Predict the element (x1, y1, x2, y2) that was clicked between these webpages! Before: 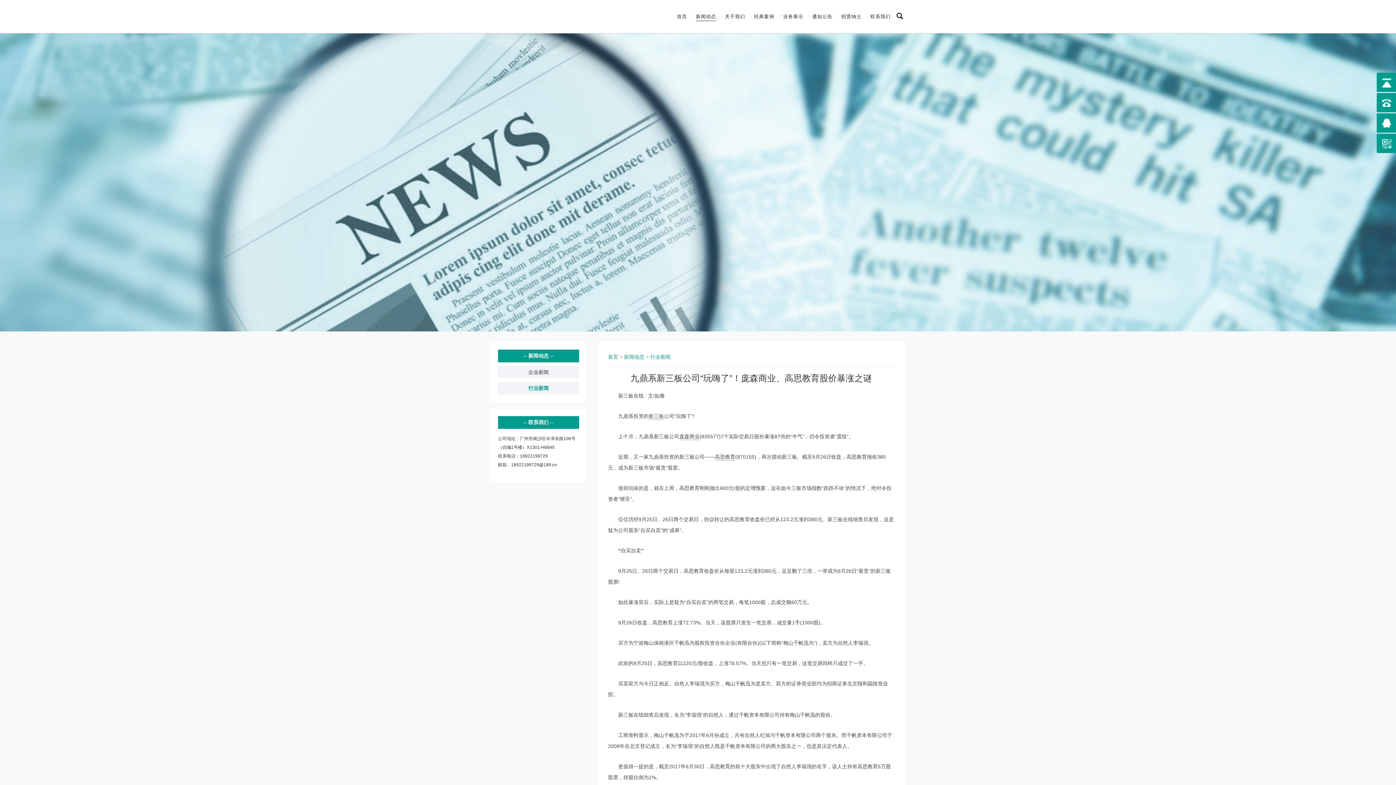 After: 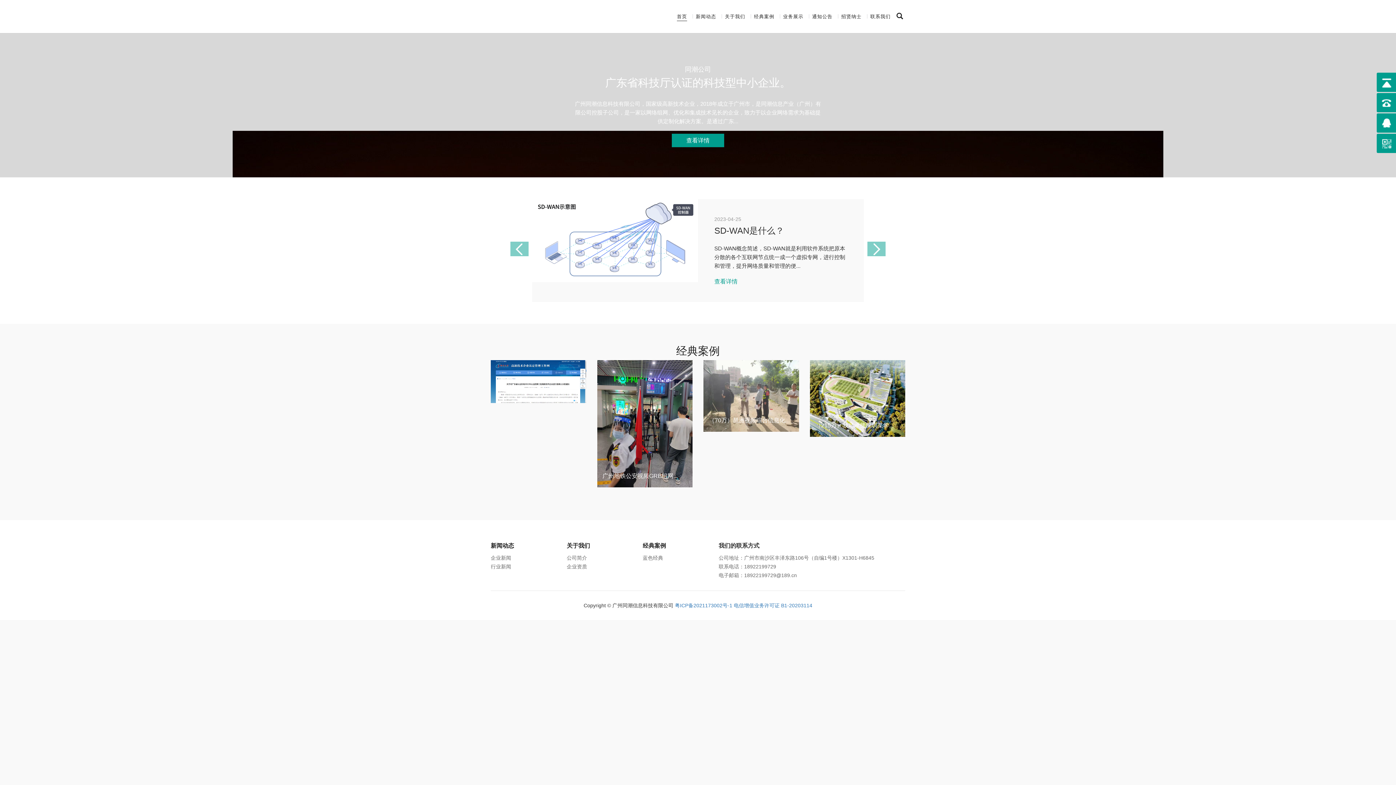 Action: label: 首页 bbox: (677, 13, 687, 20)